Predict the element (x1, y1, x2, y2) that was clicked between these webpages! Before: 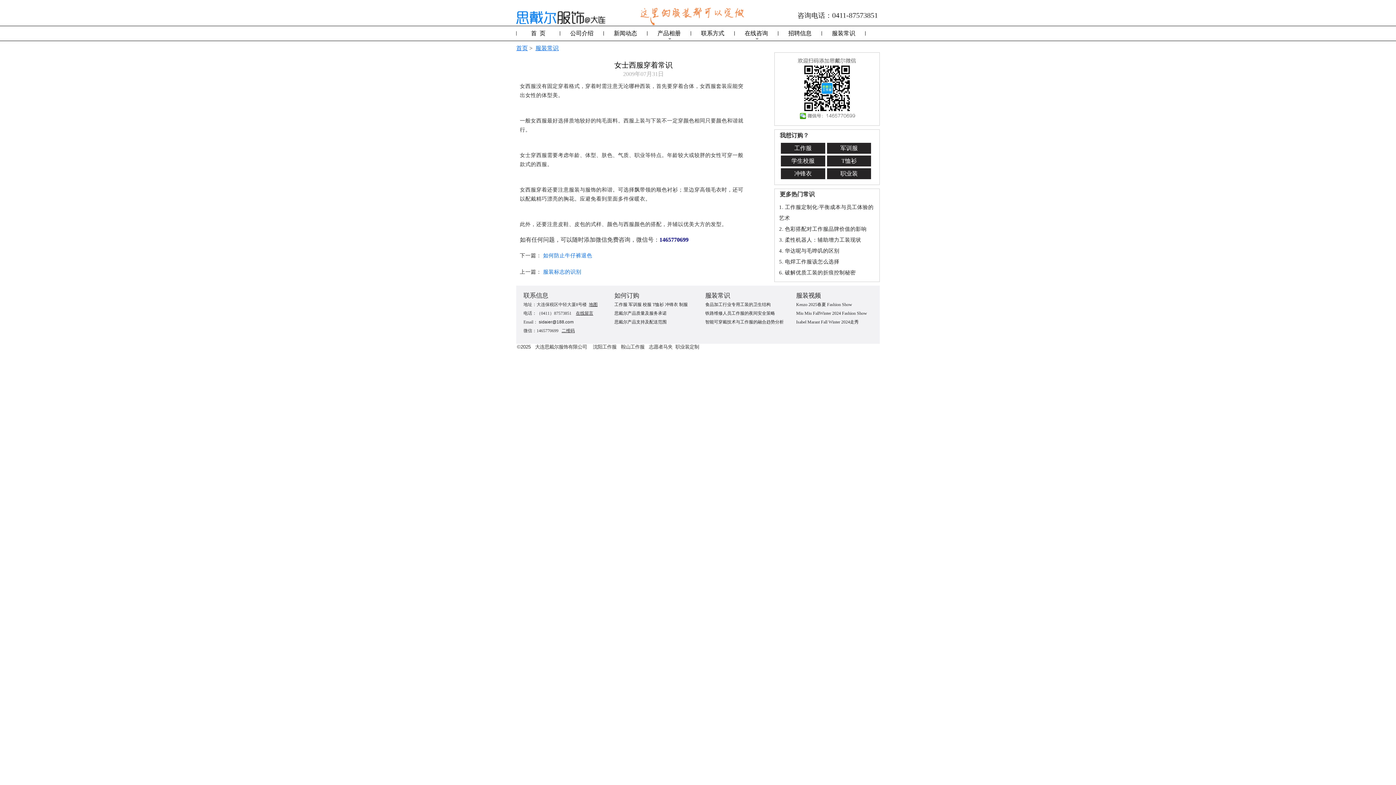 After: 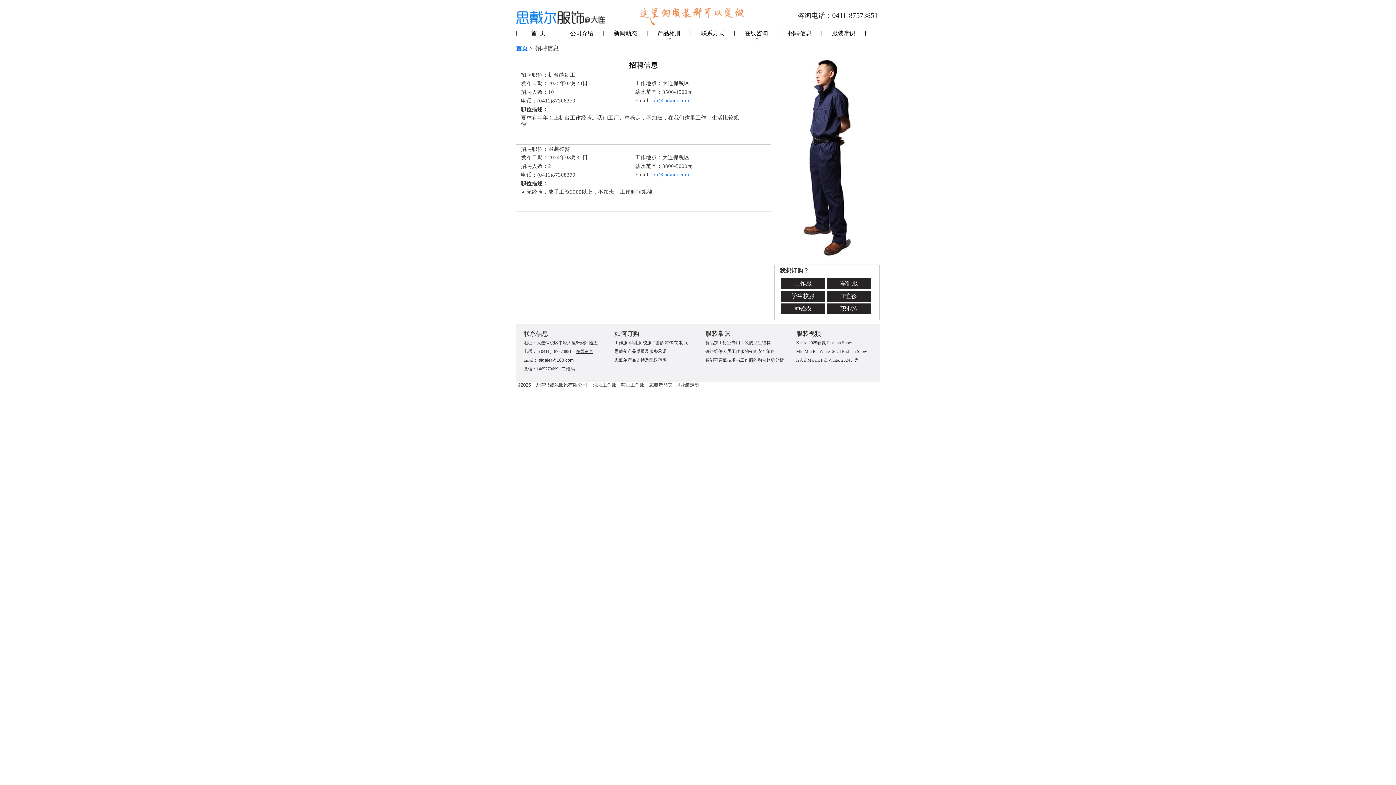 Action: bbox: (778, 26, 822, 40) label: 招聘信息